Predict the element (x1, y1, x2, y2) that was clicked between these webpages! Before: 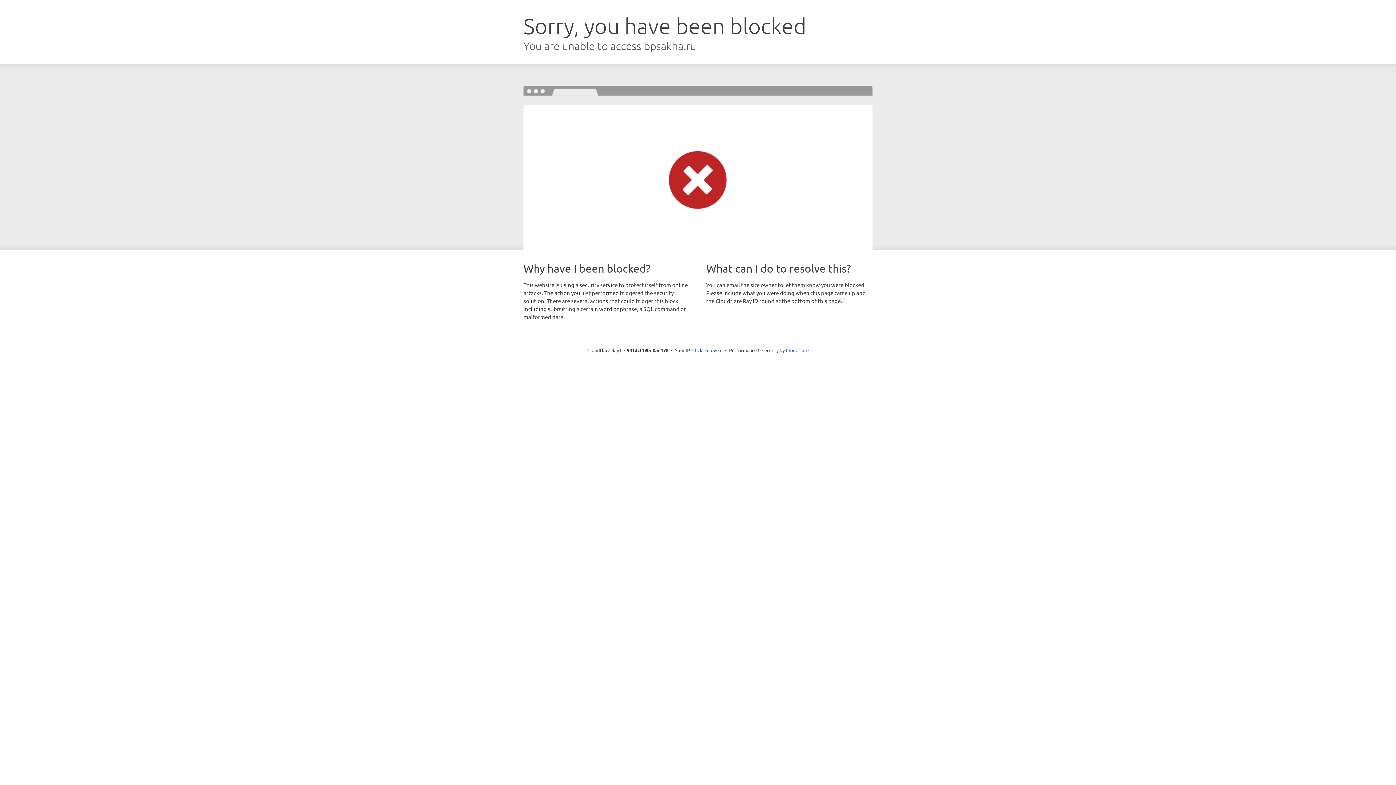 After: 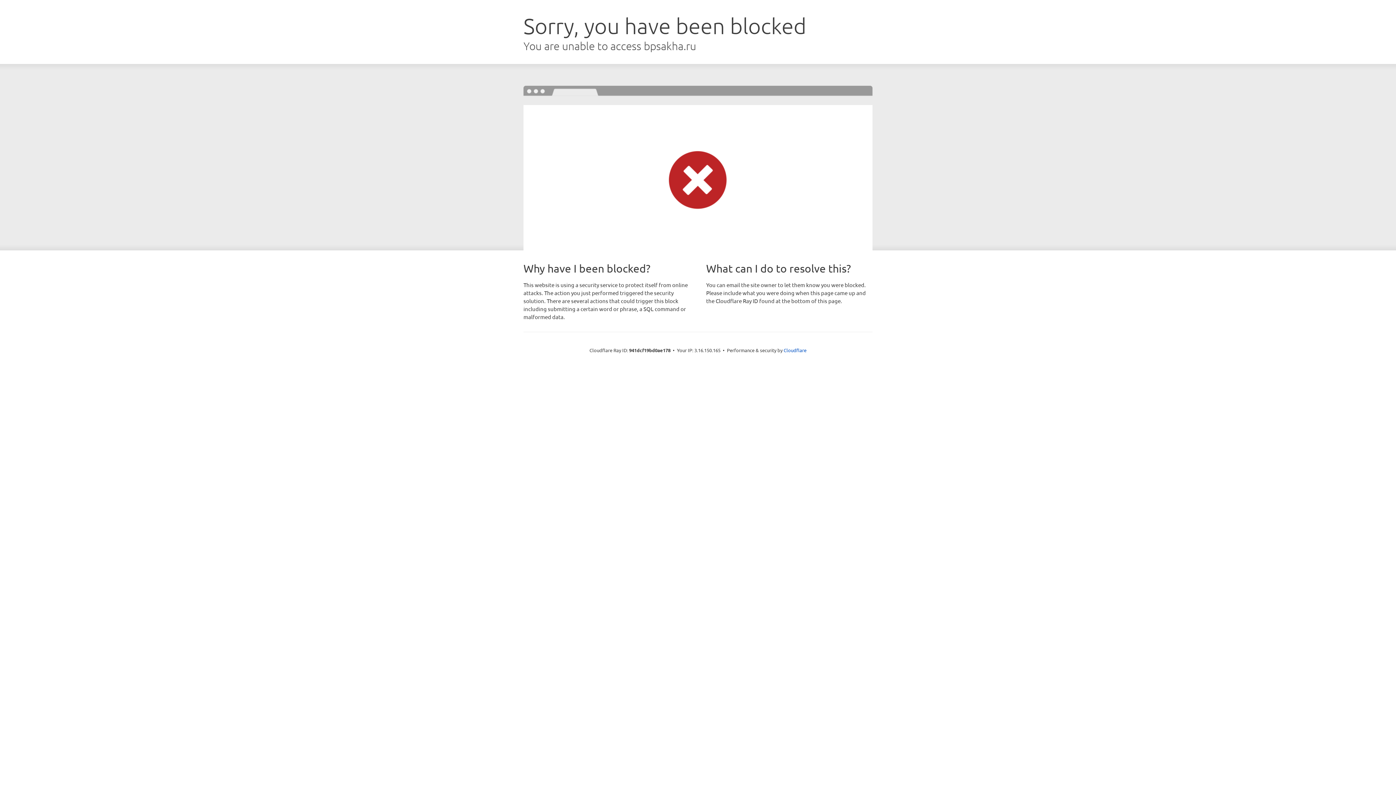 Action: bbox: (692, 346, 722, 353) label: Click to reveal